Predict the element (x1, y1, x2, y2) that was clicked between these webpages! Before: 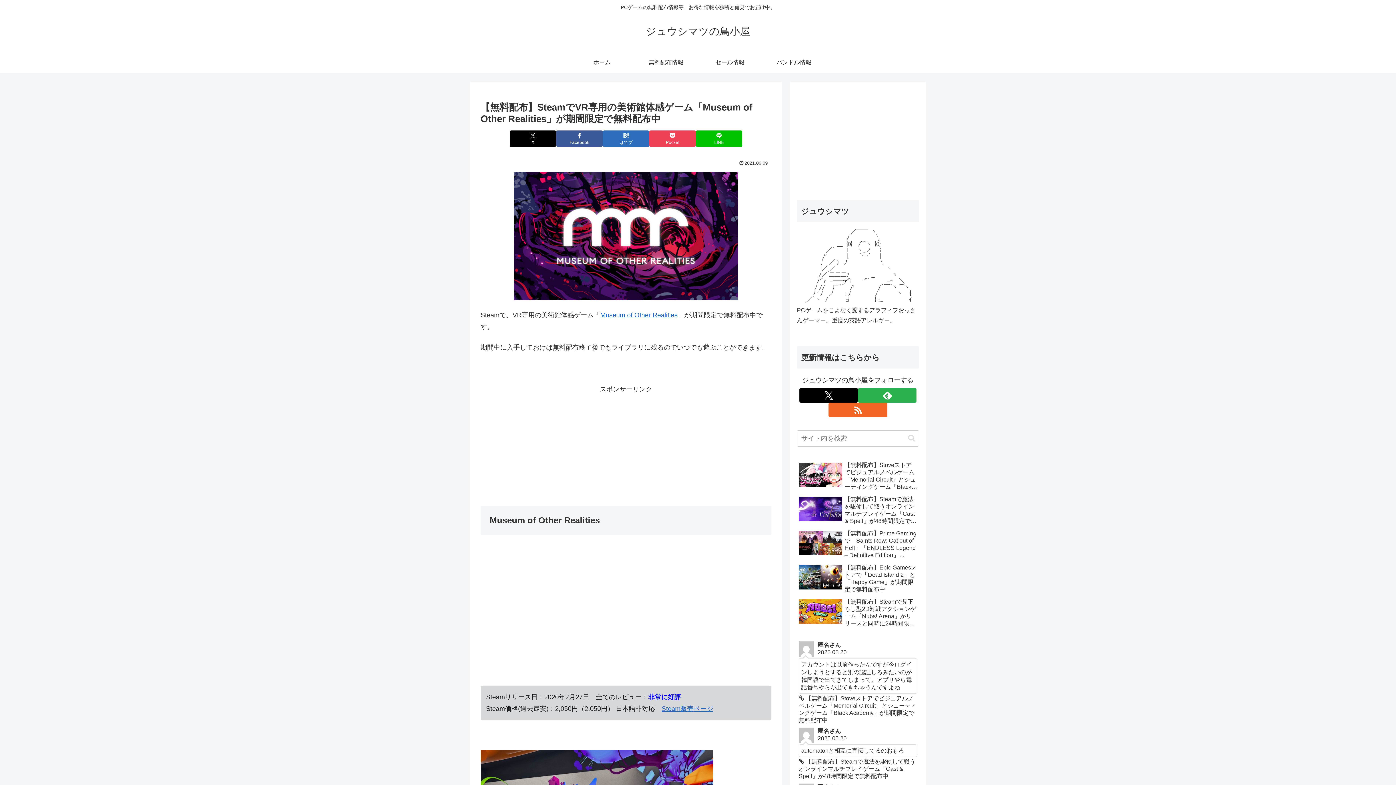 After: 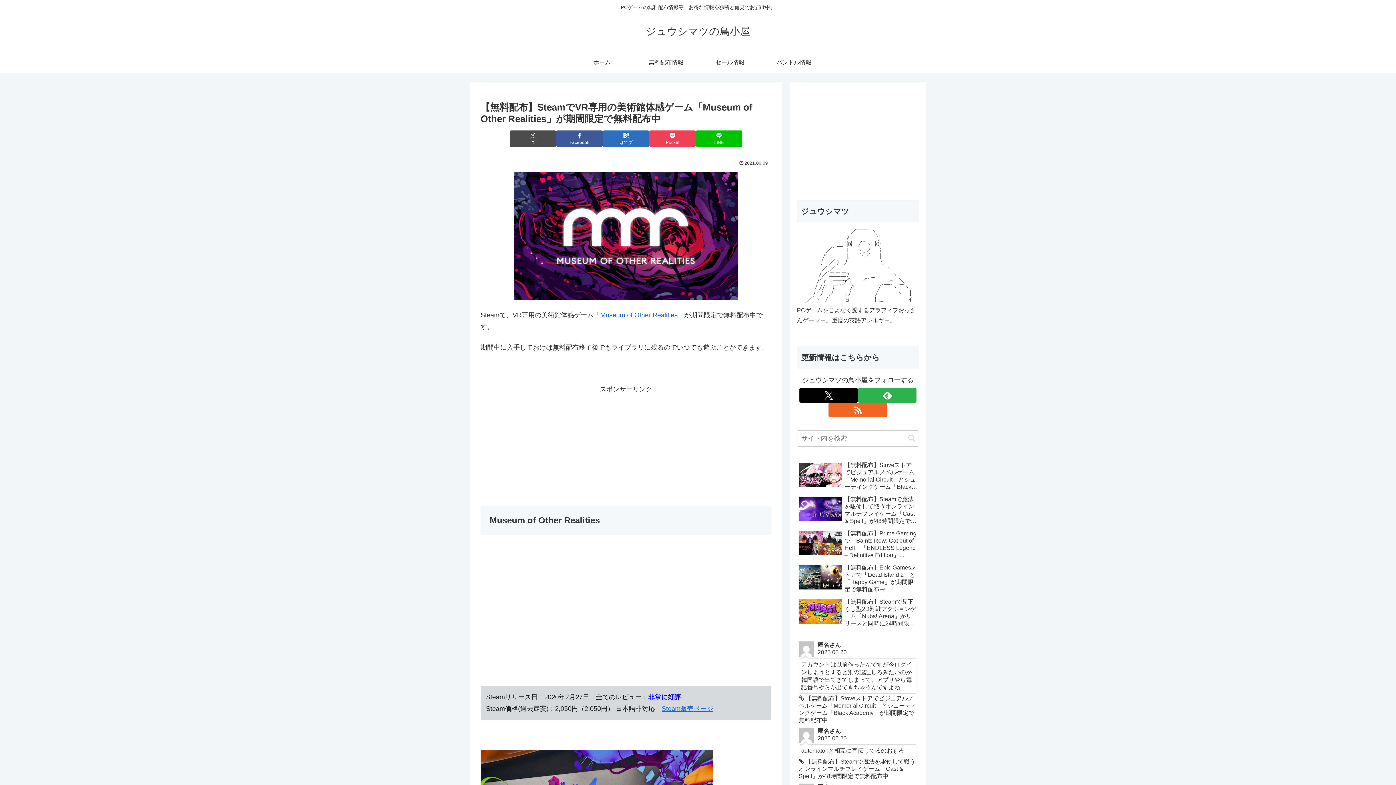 Action: bbox: (509, 130, 556, 146) label: Xでシェア